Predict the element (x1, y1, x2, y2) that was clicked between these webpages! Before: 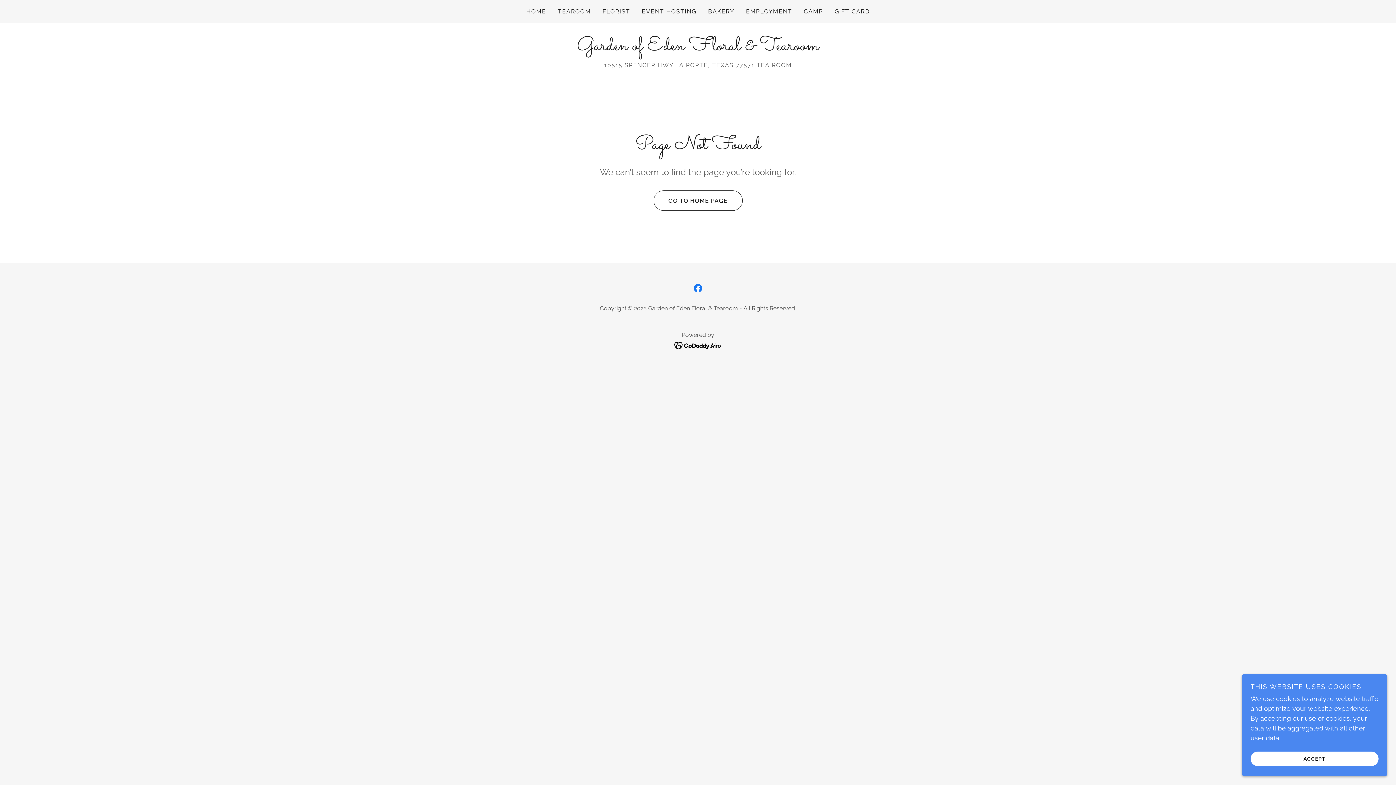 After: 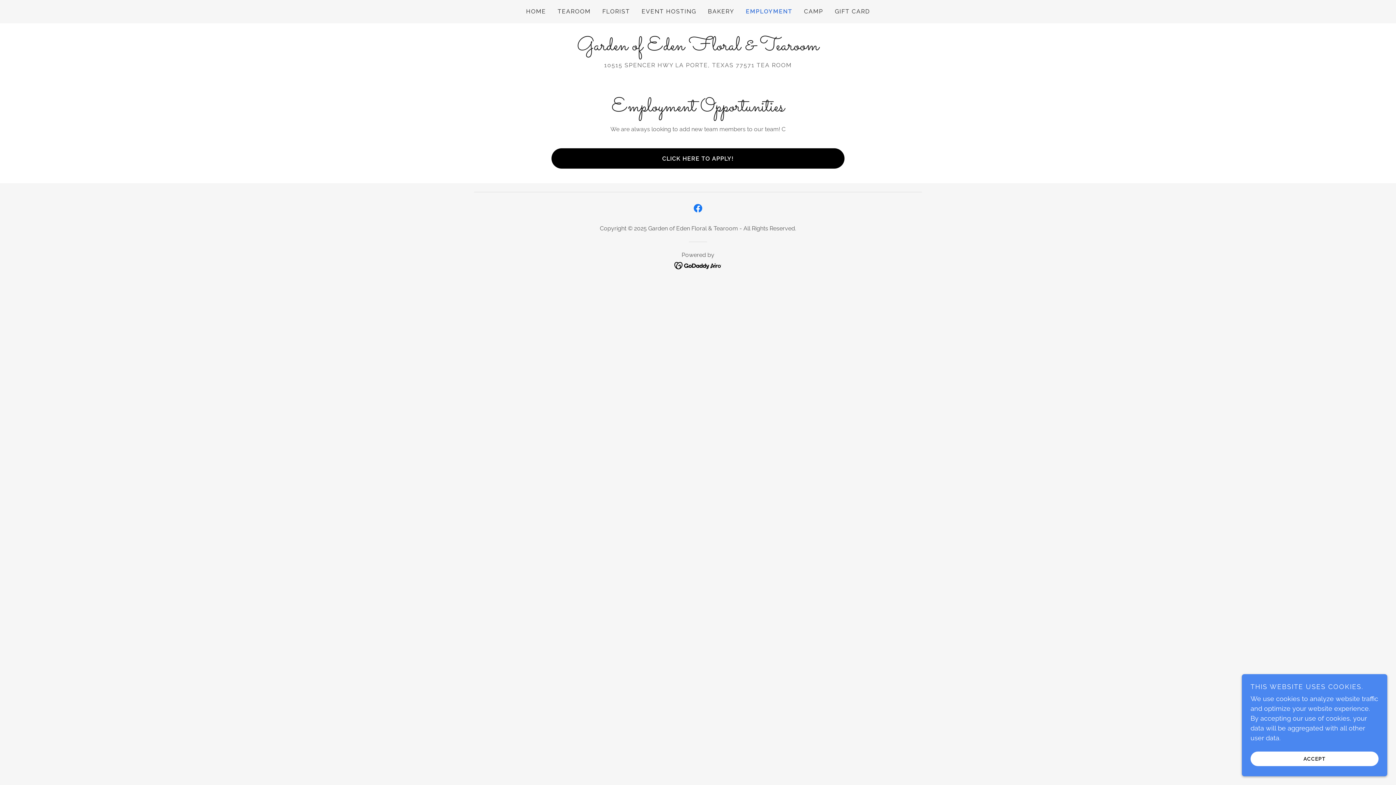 Action: label: EMPLOYMENT bbox: (743, 5, 794, 18)